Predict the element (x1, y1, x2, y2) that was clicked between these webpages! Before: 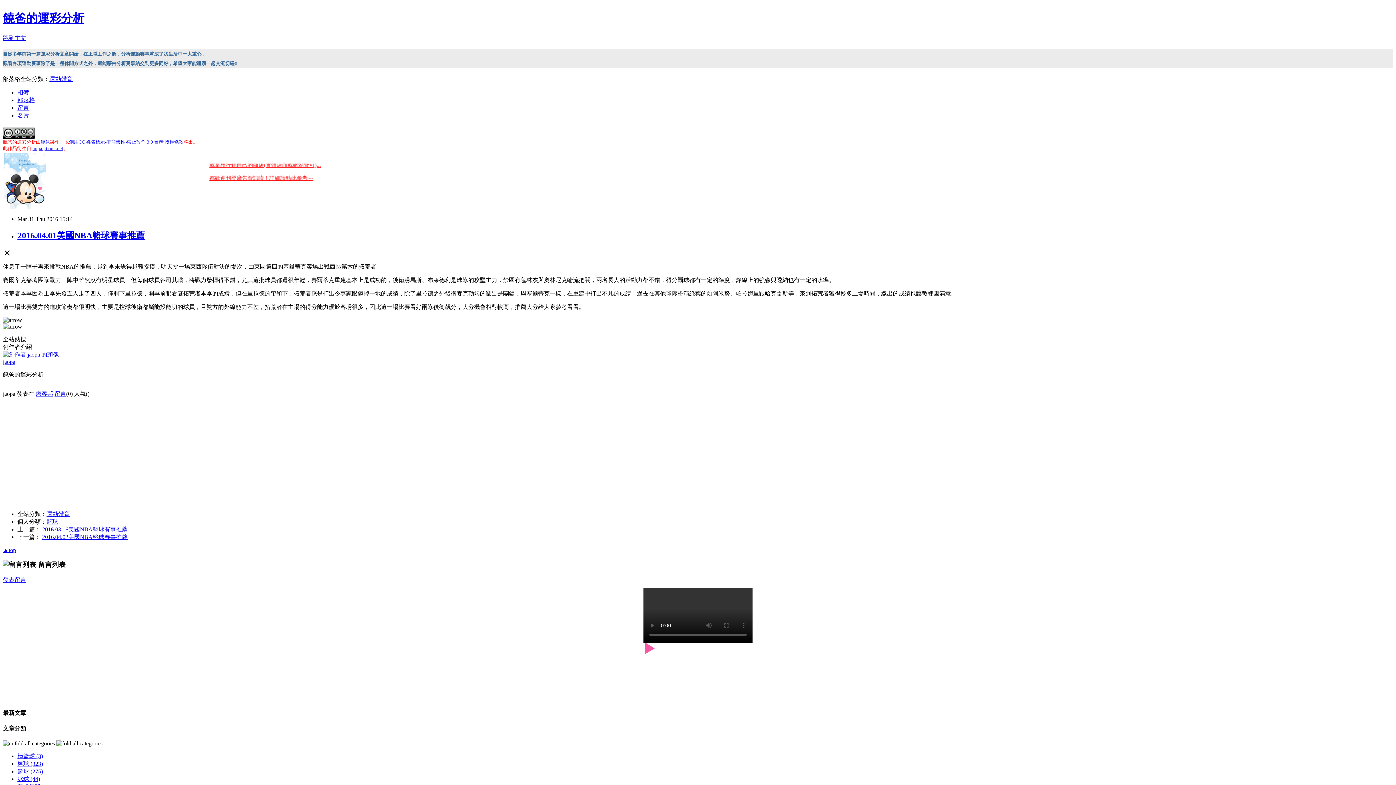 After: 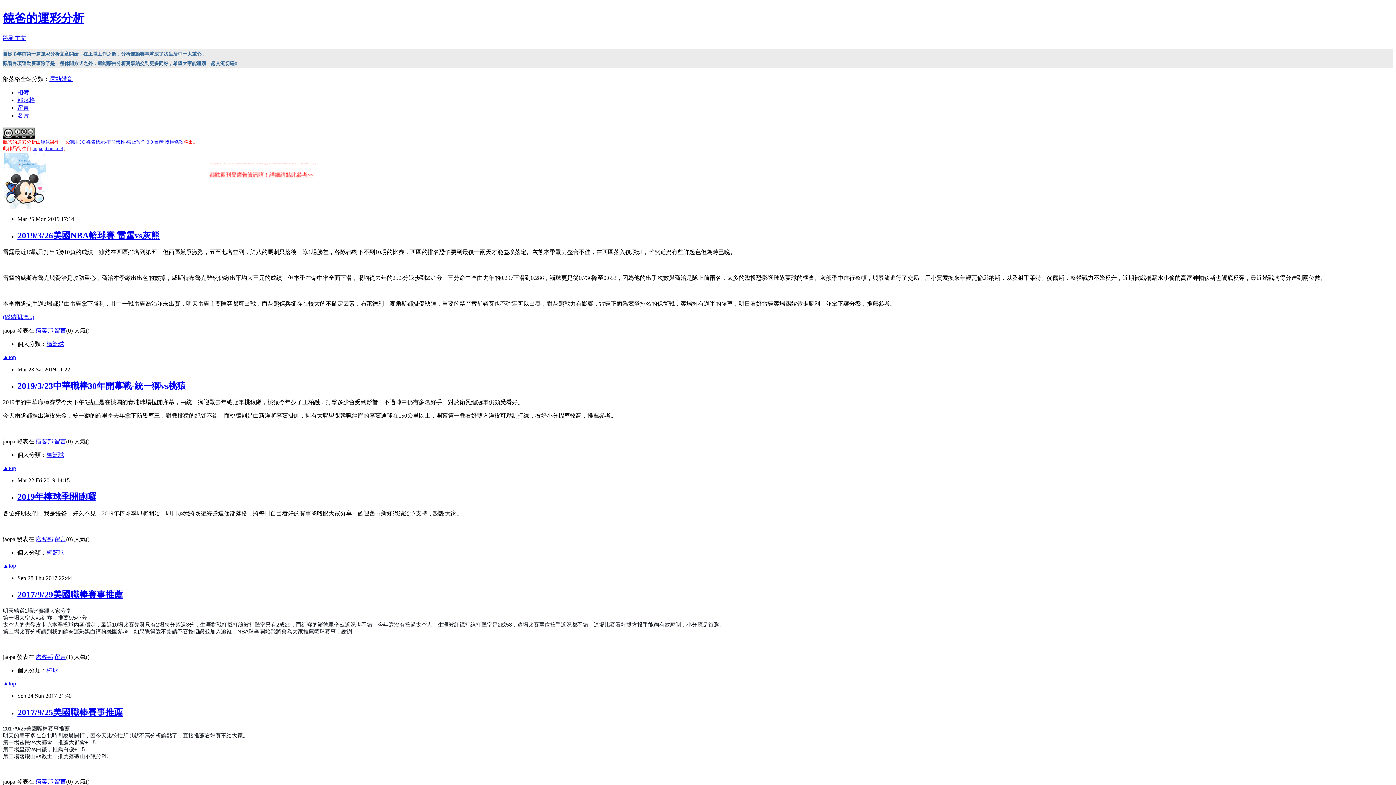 Action: label: jaopa.pixnet.net bbox: (31, 145, 63, 151)